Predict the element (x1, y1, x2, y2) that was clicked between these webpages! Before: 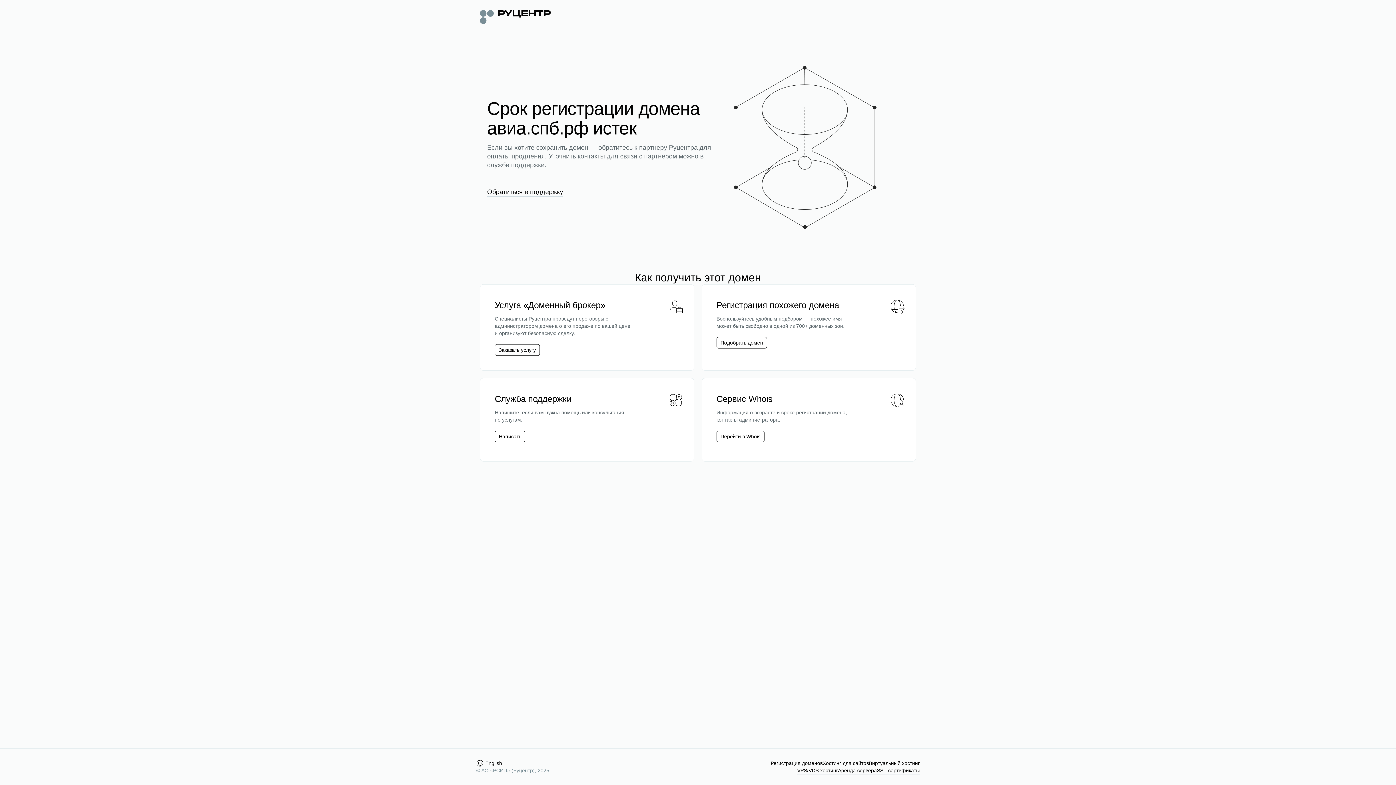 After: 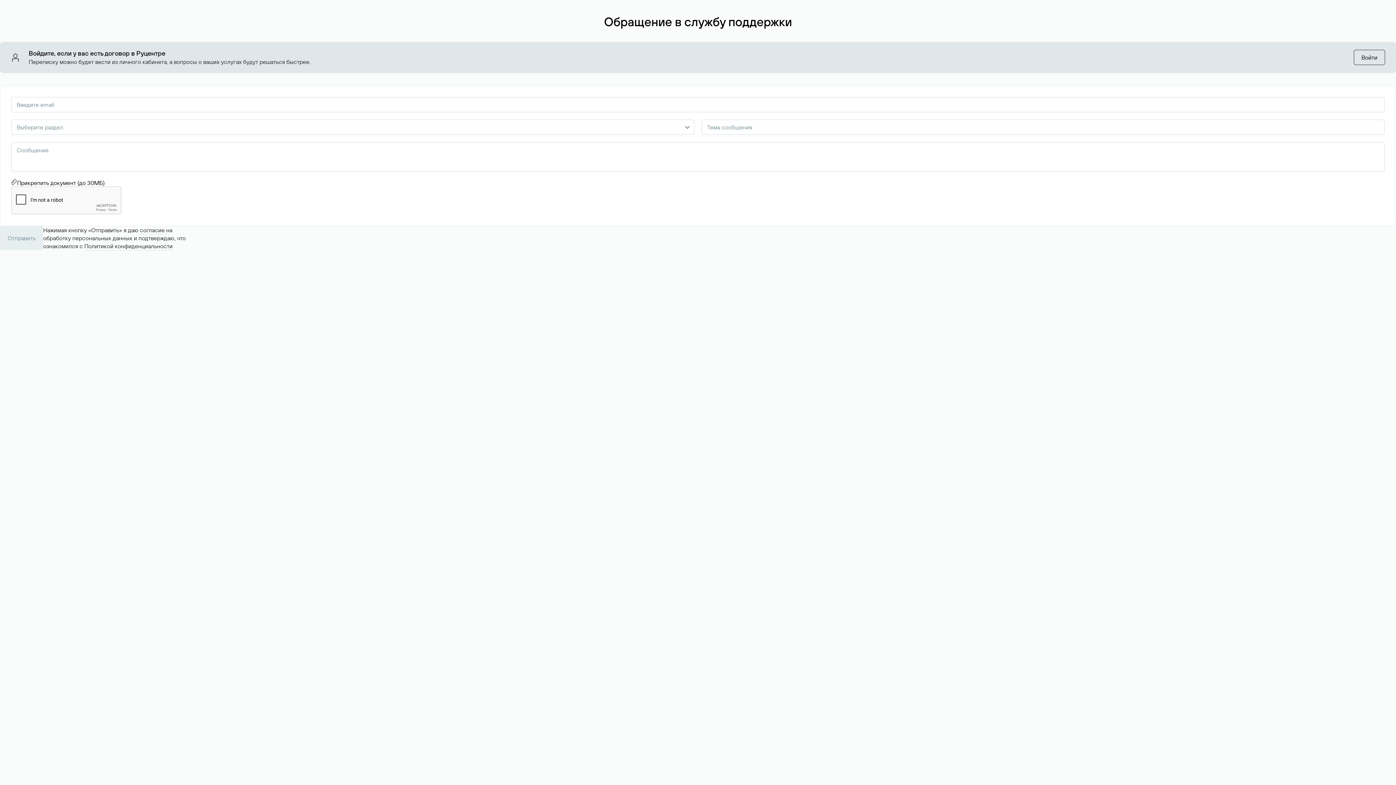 Action: label: Обратиться в поддержку bbox: (487, 187, 563, 196)